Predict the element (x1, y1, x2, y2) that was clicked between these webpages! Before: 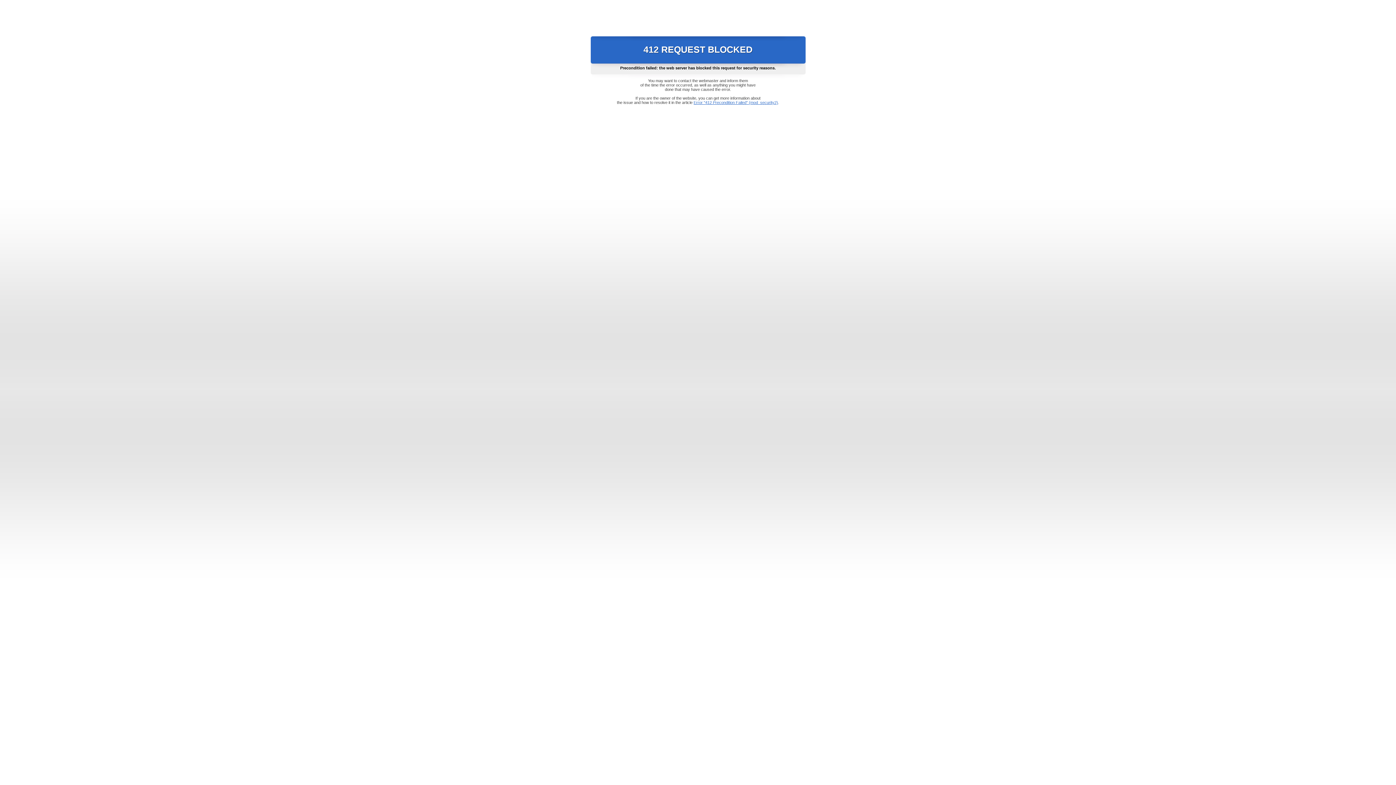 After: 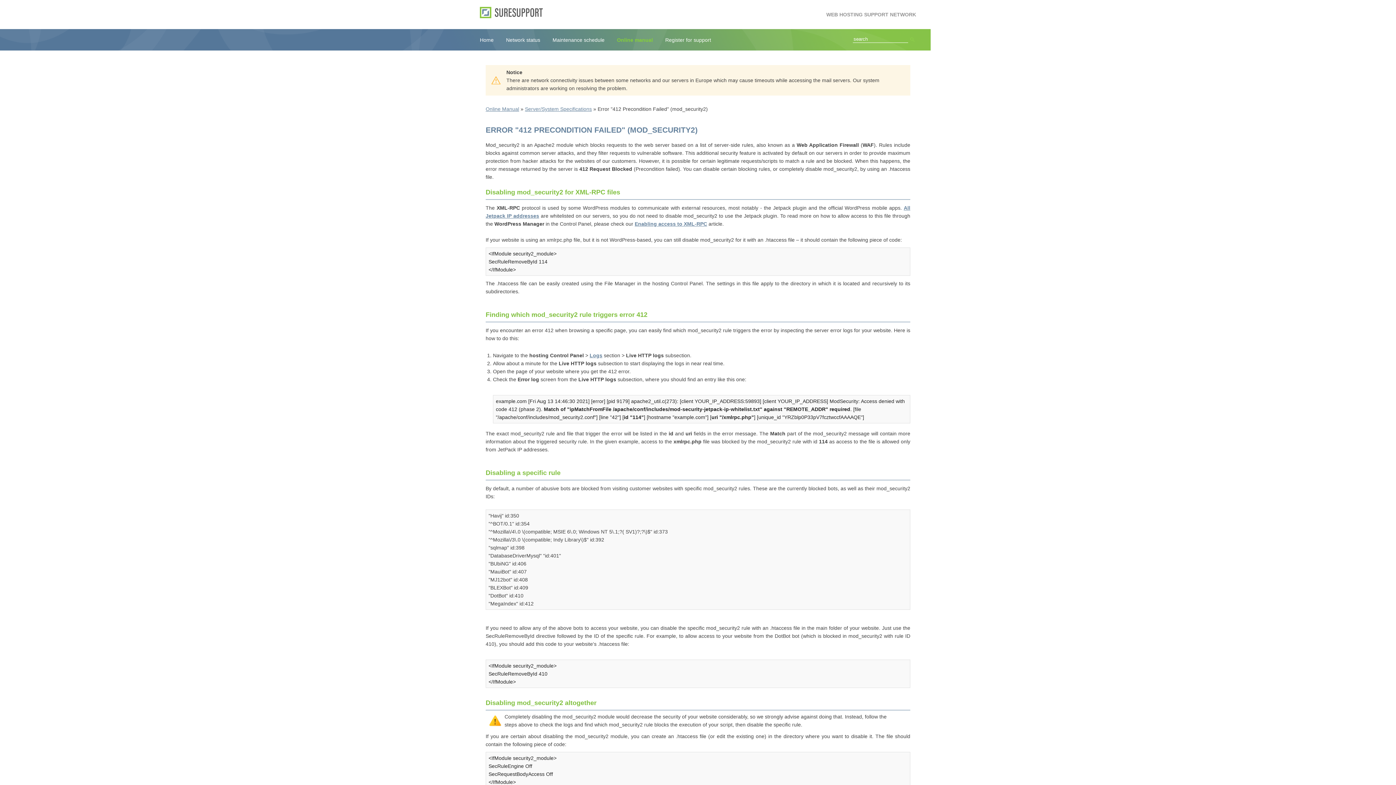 Action: bbox: (693, 100, 778, 104) label: Error "412 Precondition Failed" (mod_security2)